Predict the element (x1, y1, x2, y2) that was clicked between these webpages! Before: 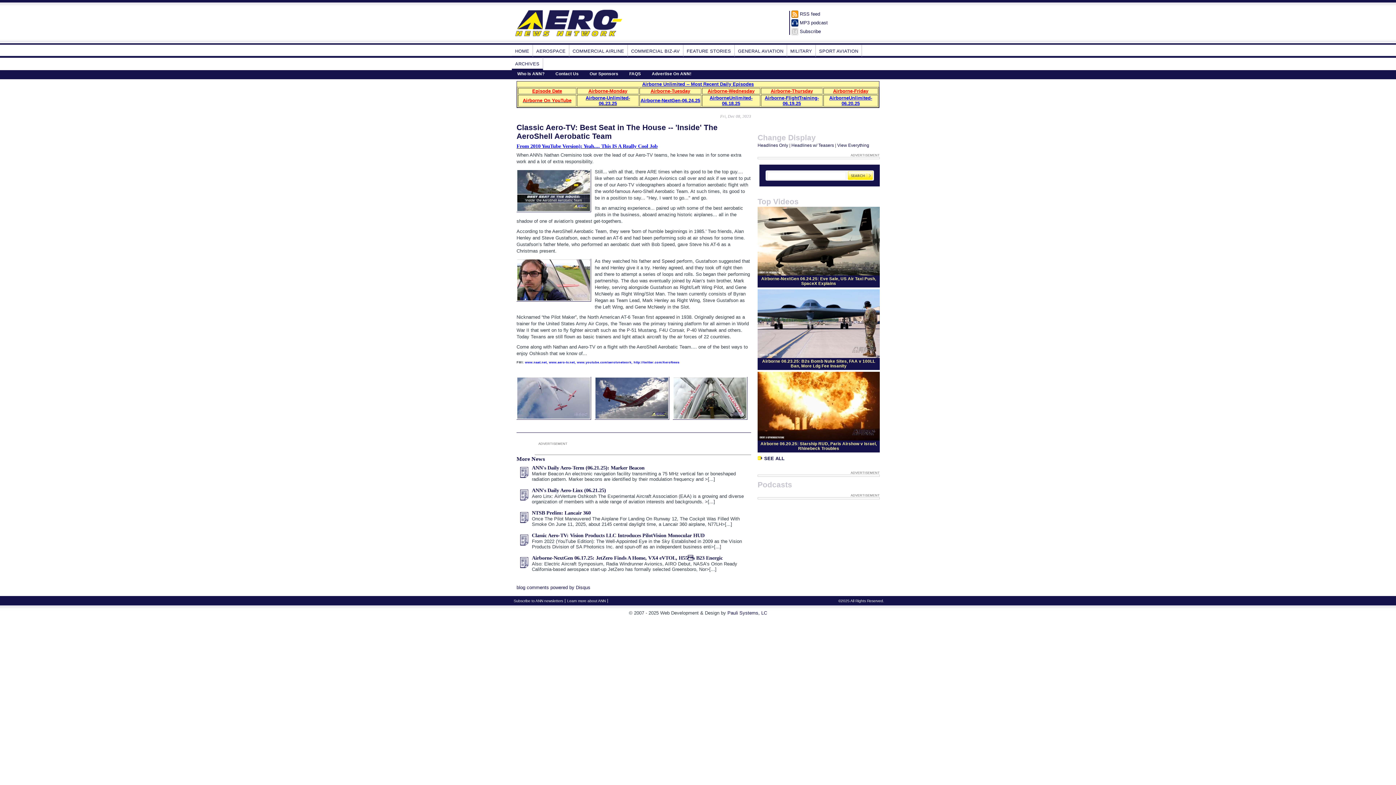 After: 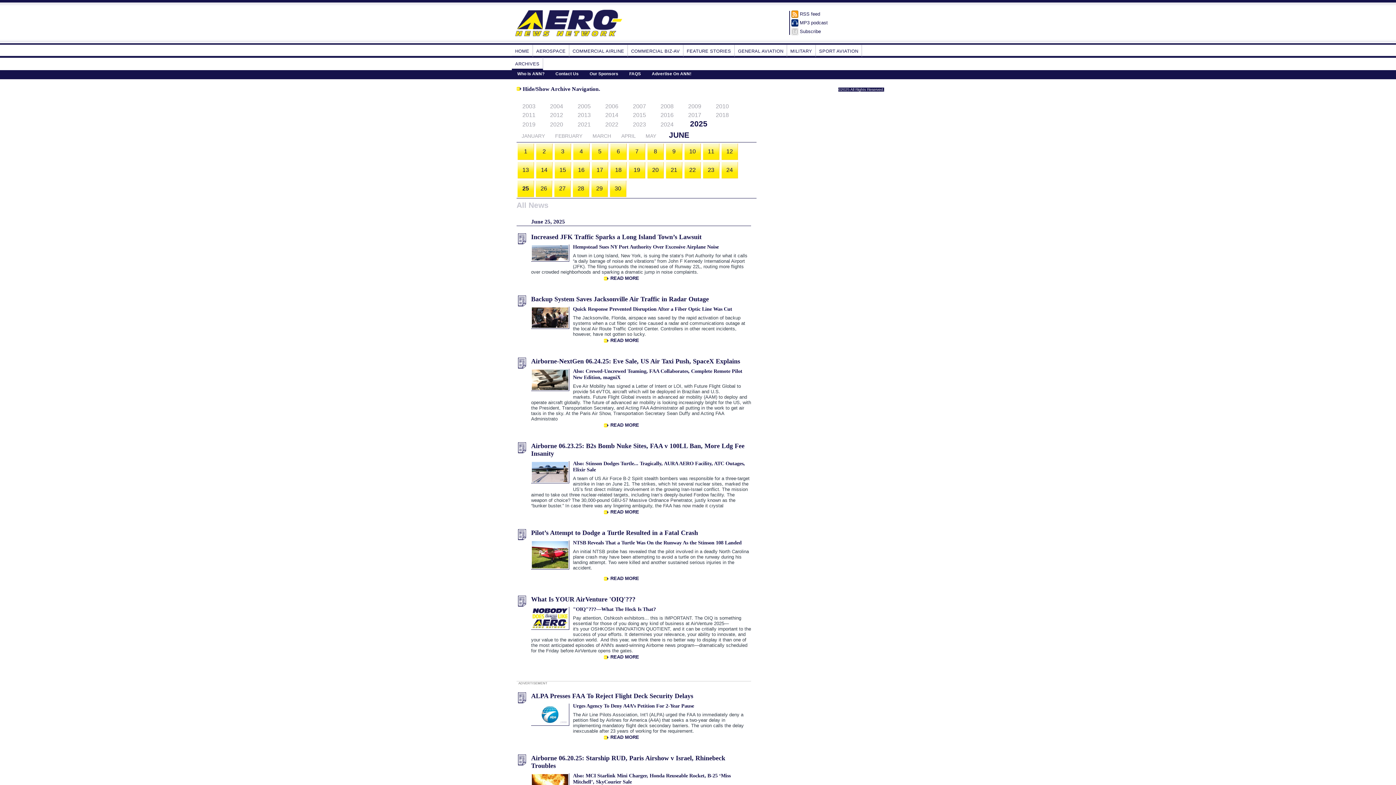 Action: bbox: (512, 57, 543, 70) label: ARCHIVES